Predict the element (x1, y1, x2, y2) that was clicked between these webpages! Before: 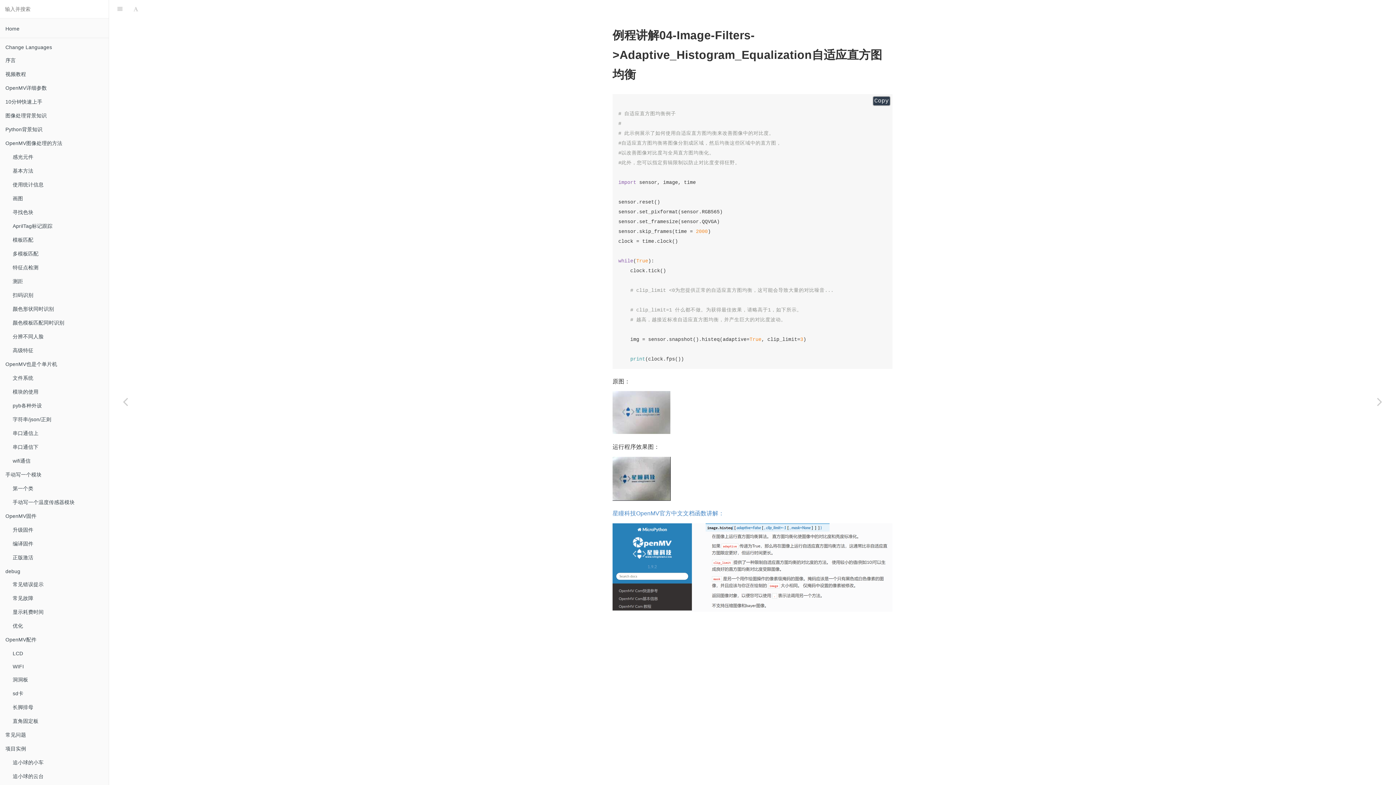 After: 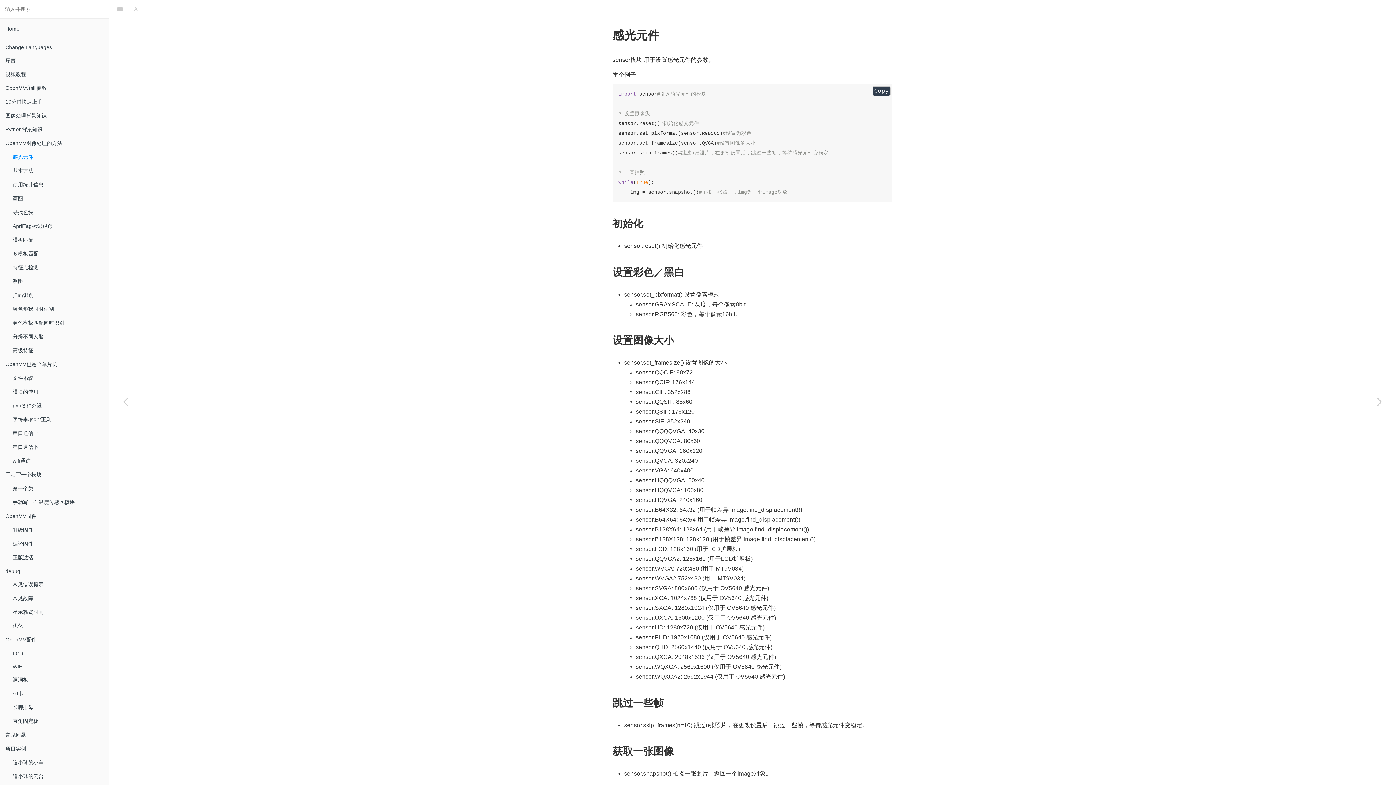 Action: bbox: (7, 150, 108, 164) label: 感光元件